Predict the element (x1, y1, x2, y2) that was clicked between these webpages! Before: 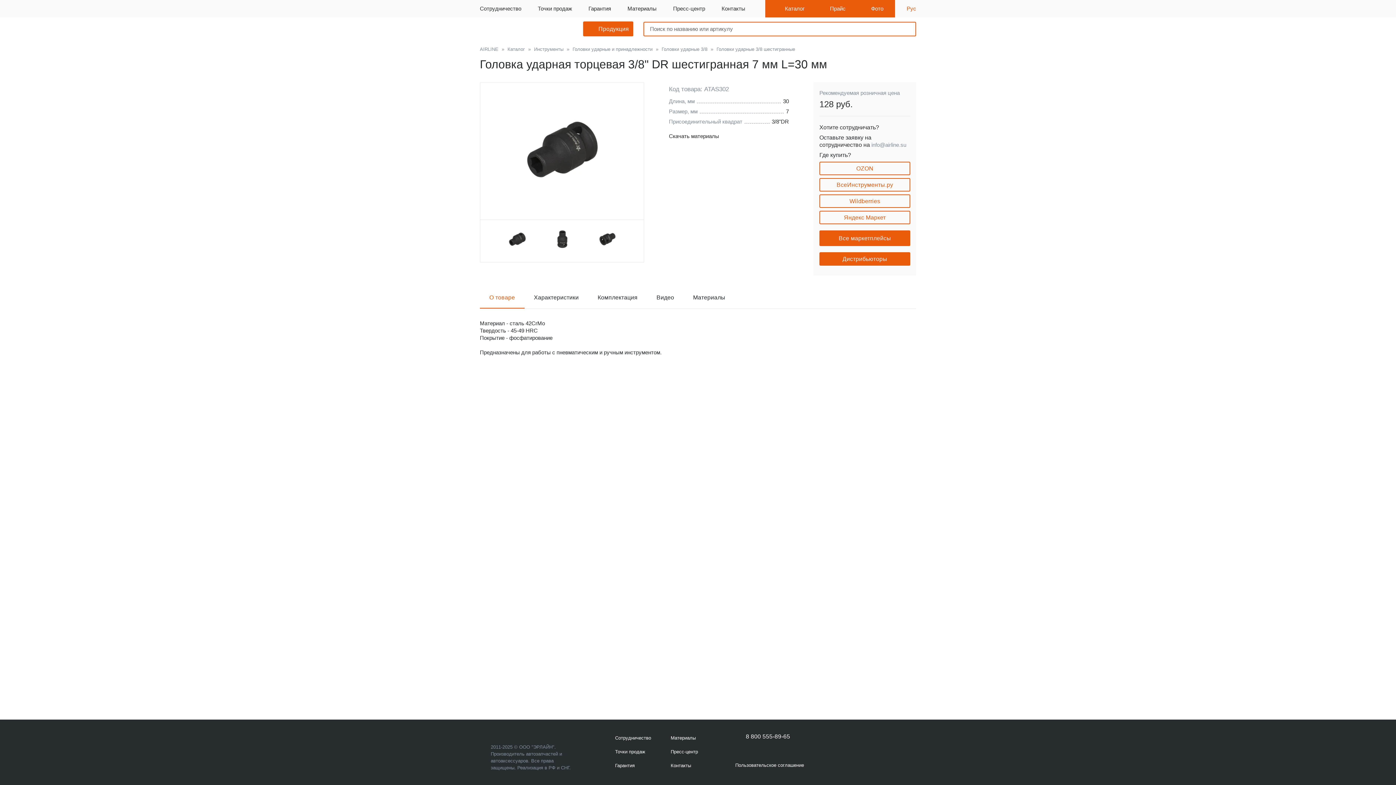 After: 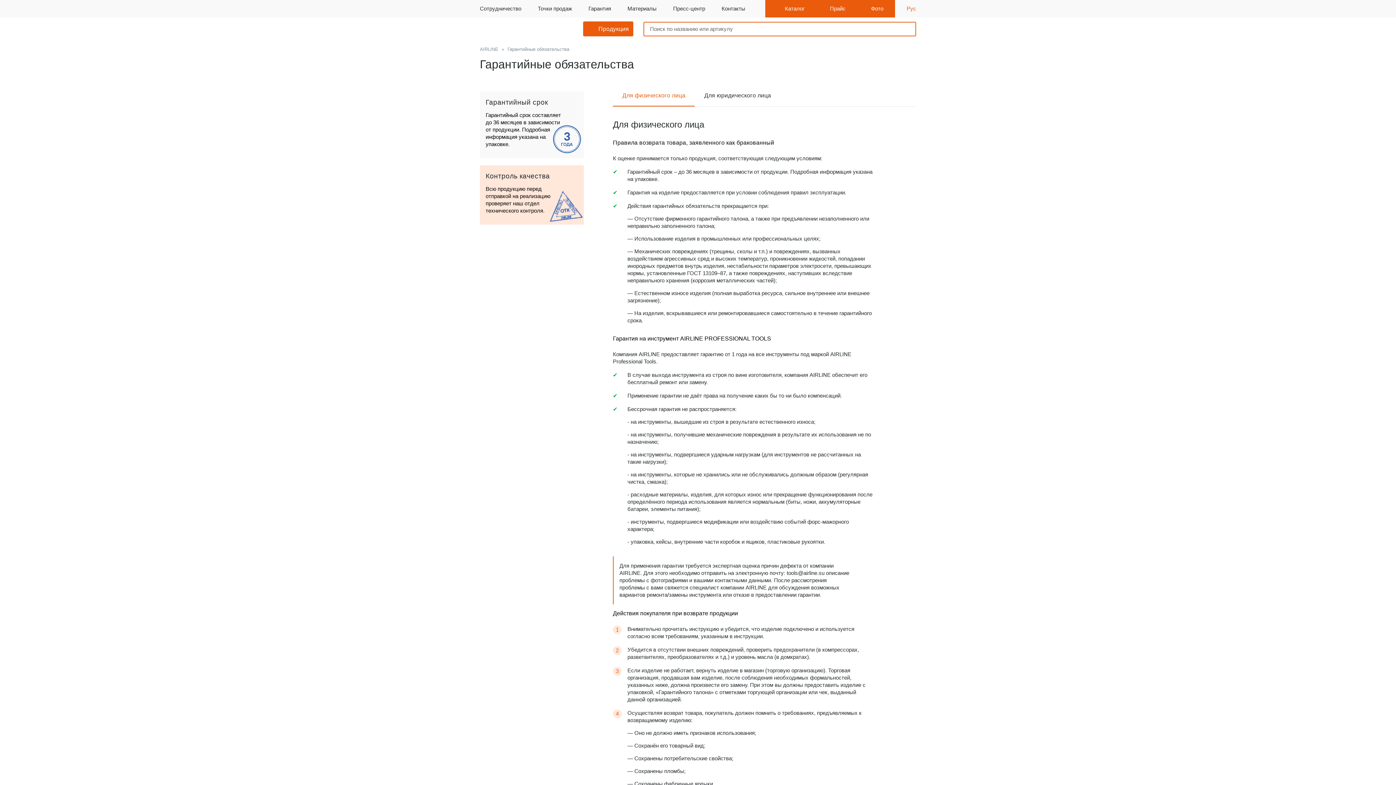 Action: bbox: (588, 5, 620, 12) label: Гарантия